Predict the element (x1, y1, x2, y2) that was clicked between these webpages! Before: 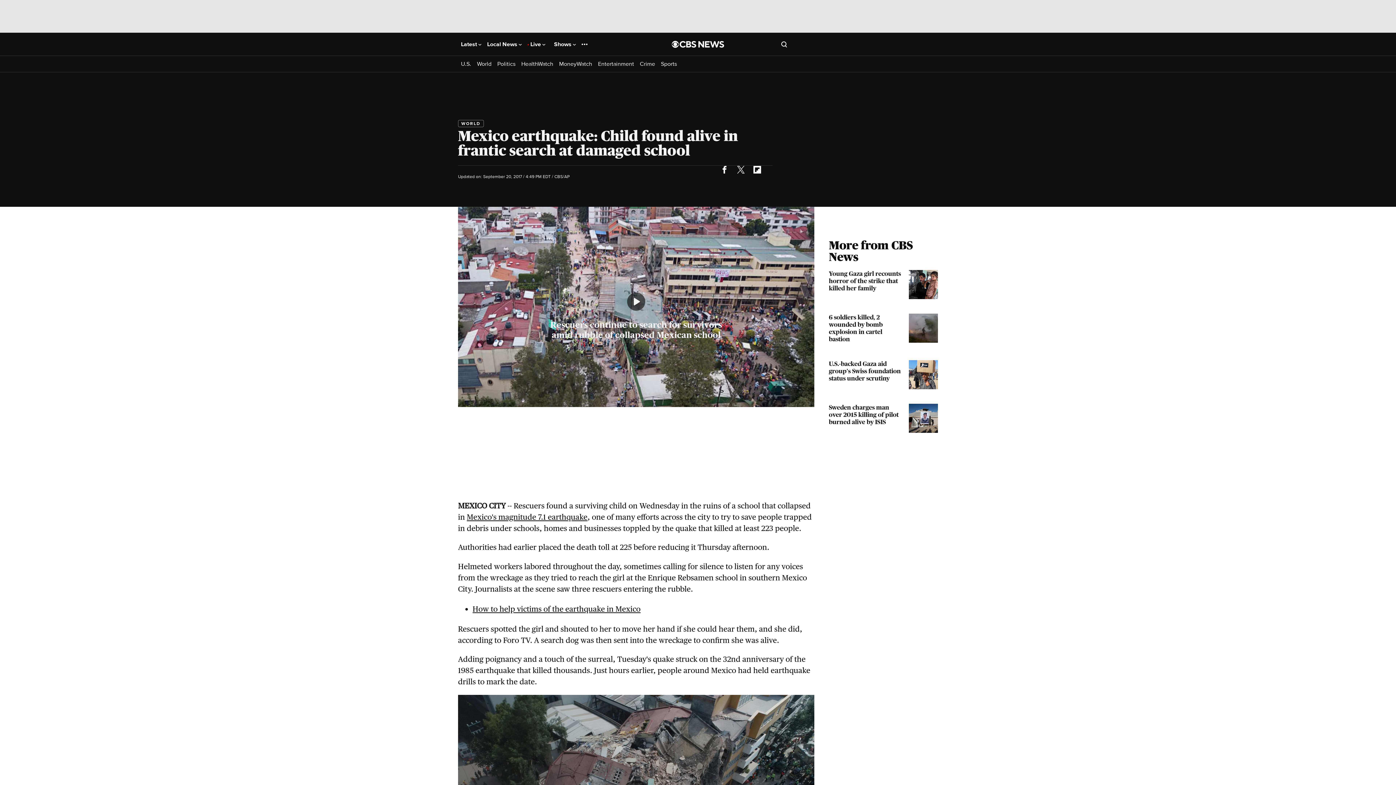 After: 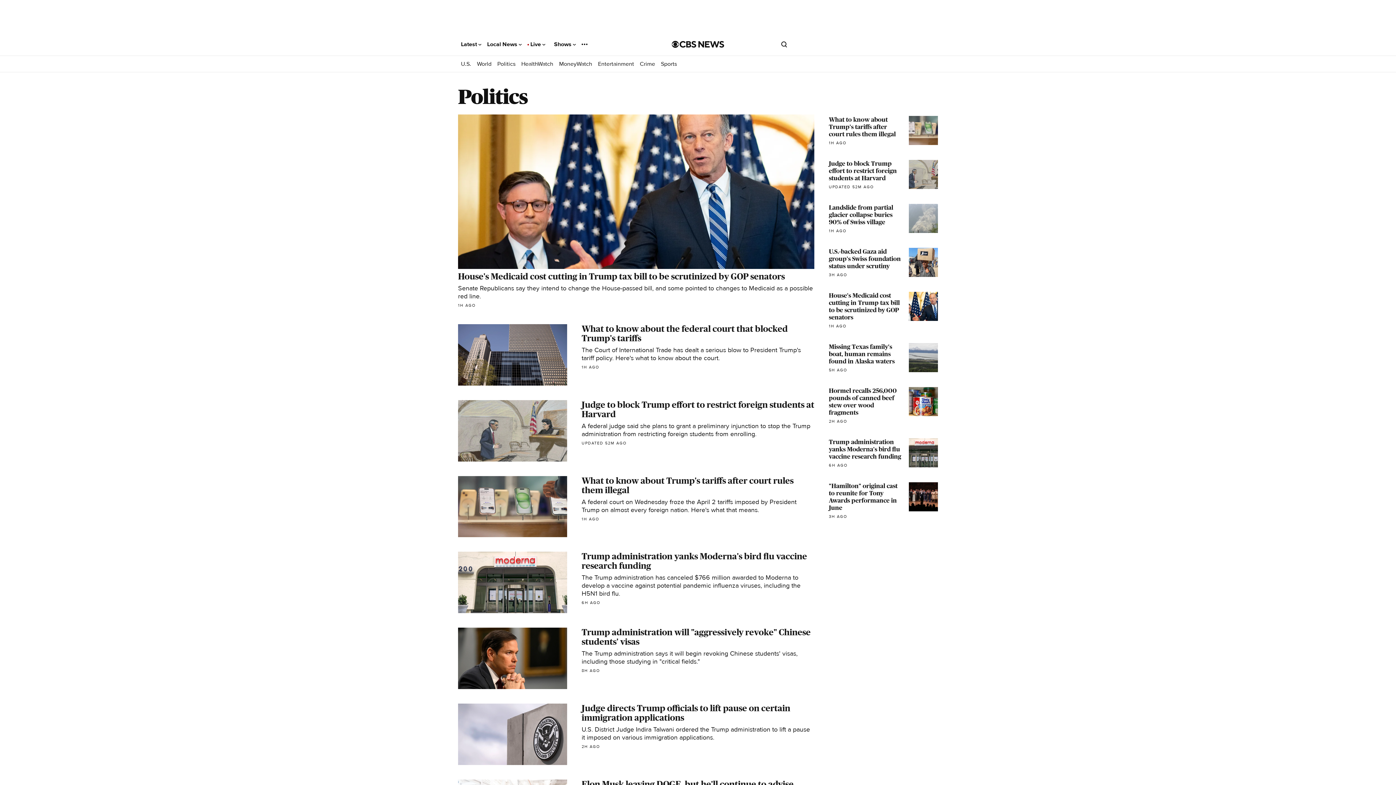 Action: label: Politics bbox: (497, 60, 515, 67)